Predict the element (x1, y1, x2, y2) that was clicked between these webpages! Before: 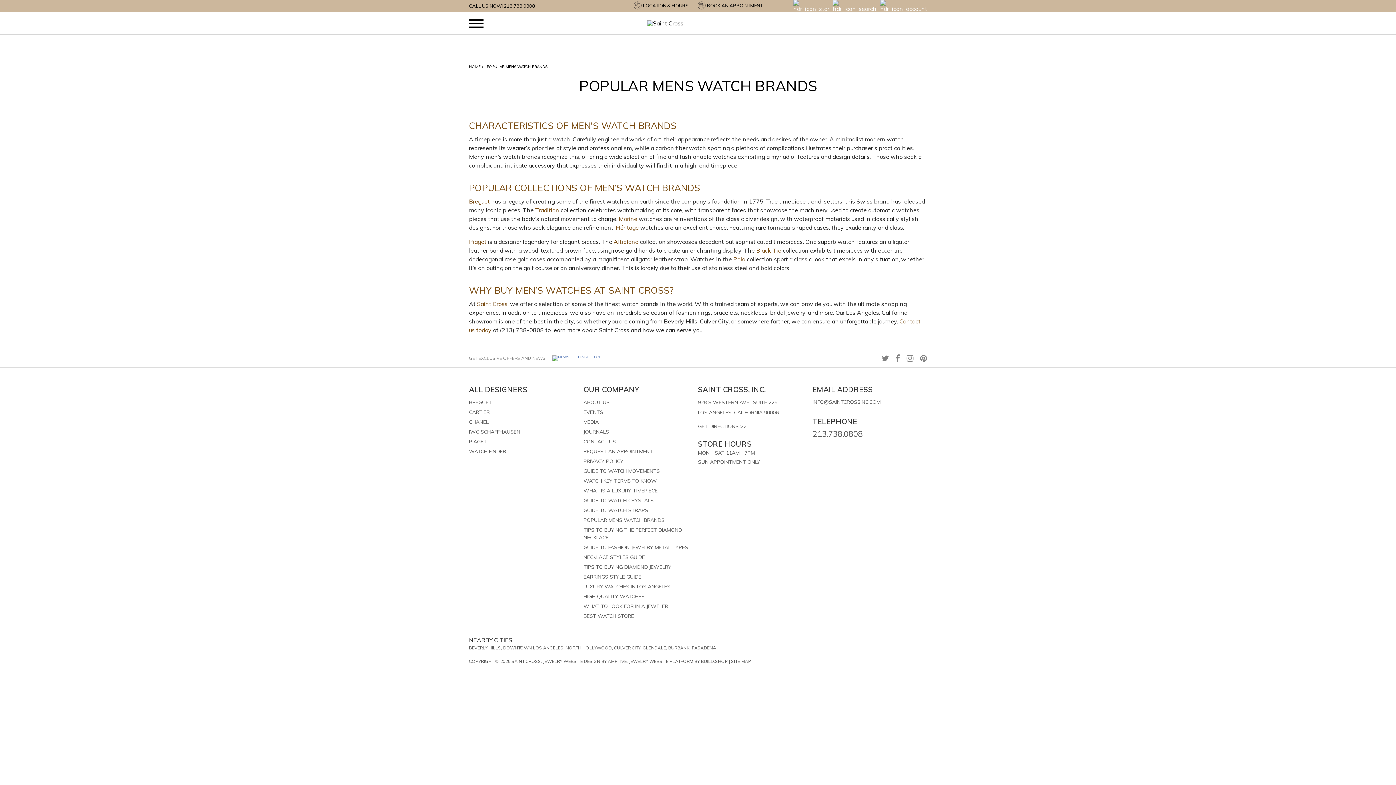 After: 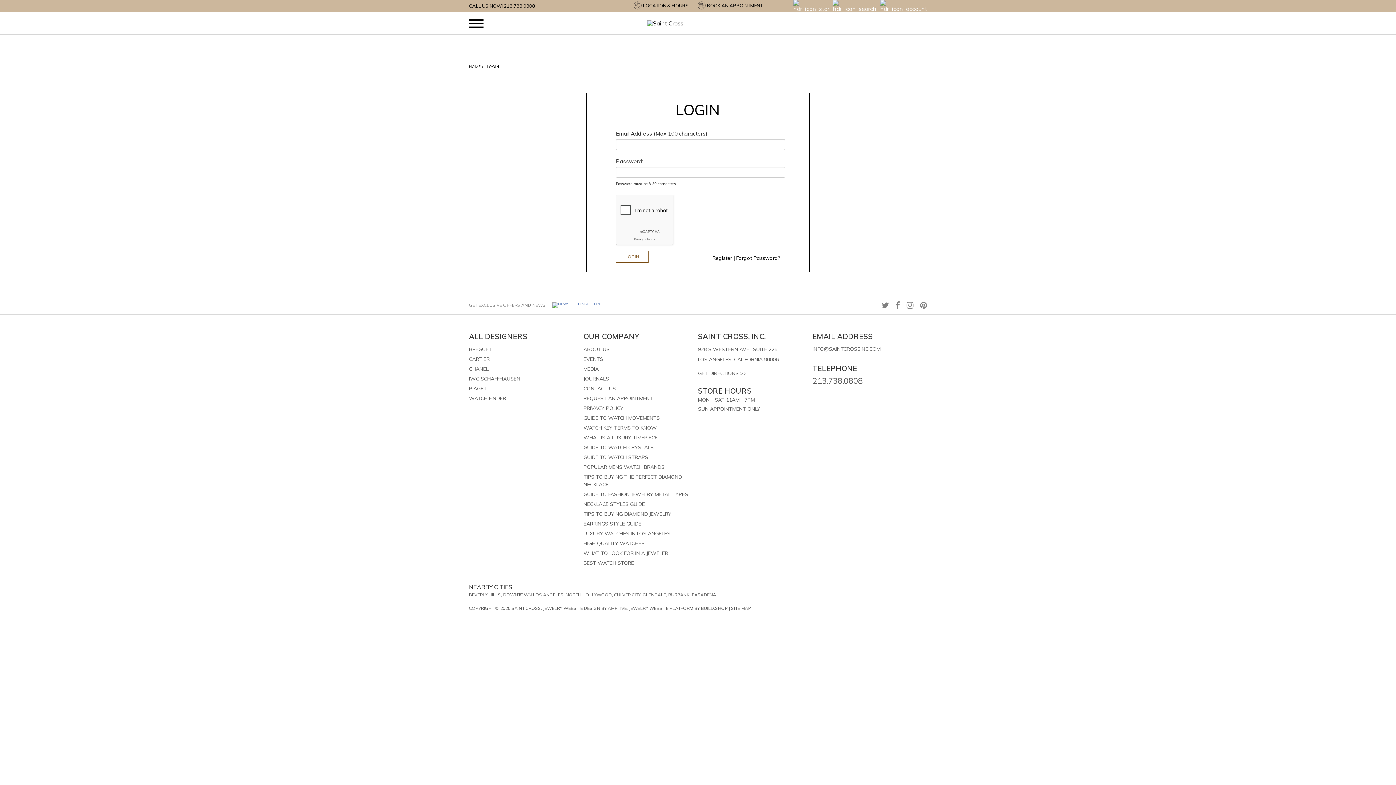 Action: bbox: (880, 1, 927, 8) label: My Account